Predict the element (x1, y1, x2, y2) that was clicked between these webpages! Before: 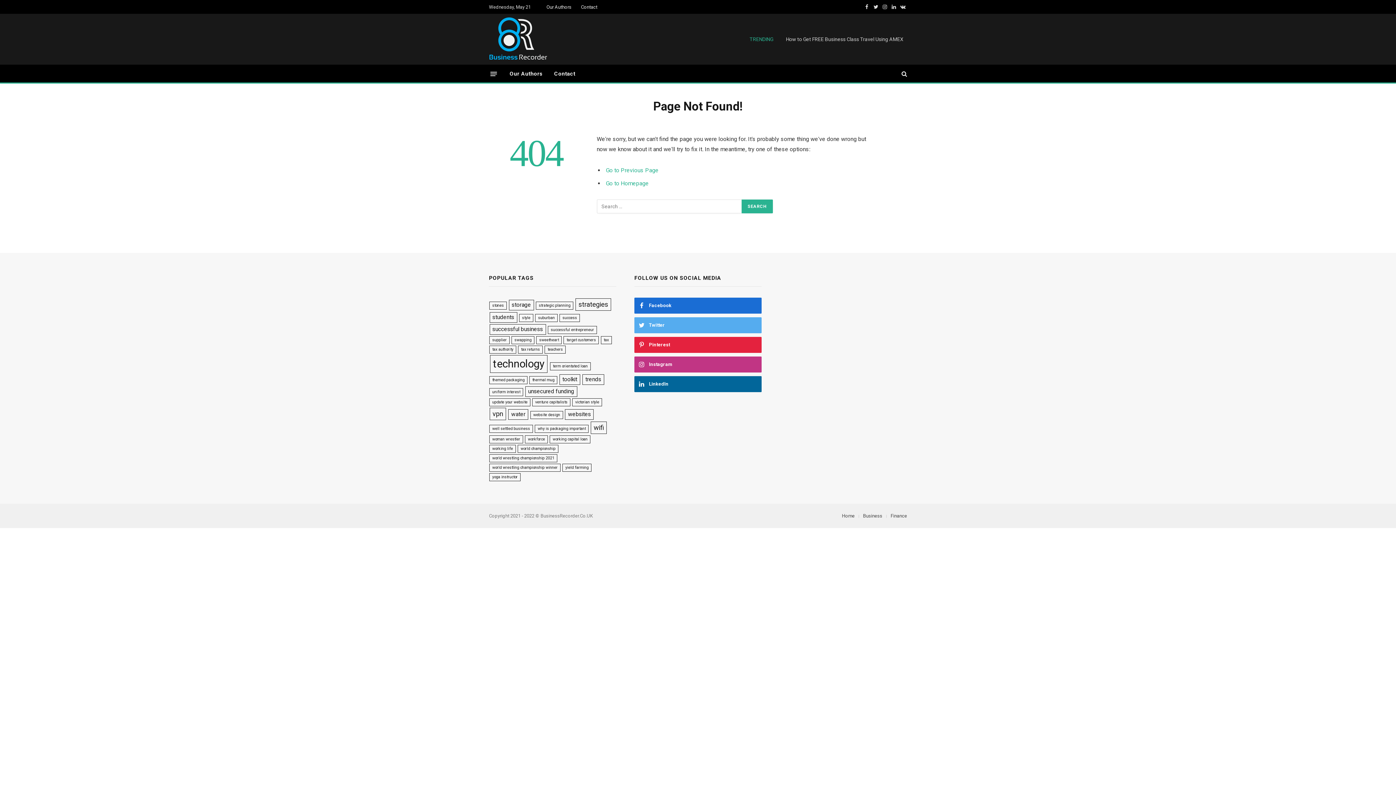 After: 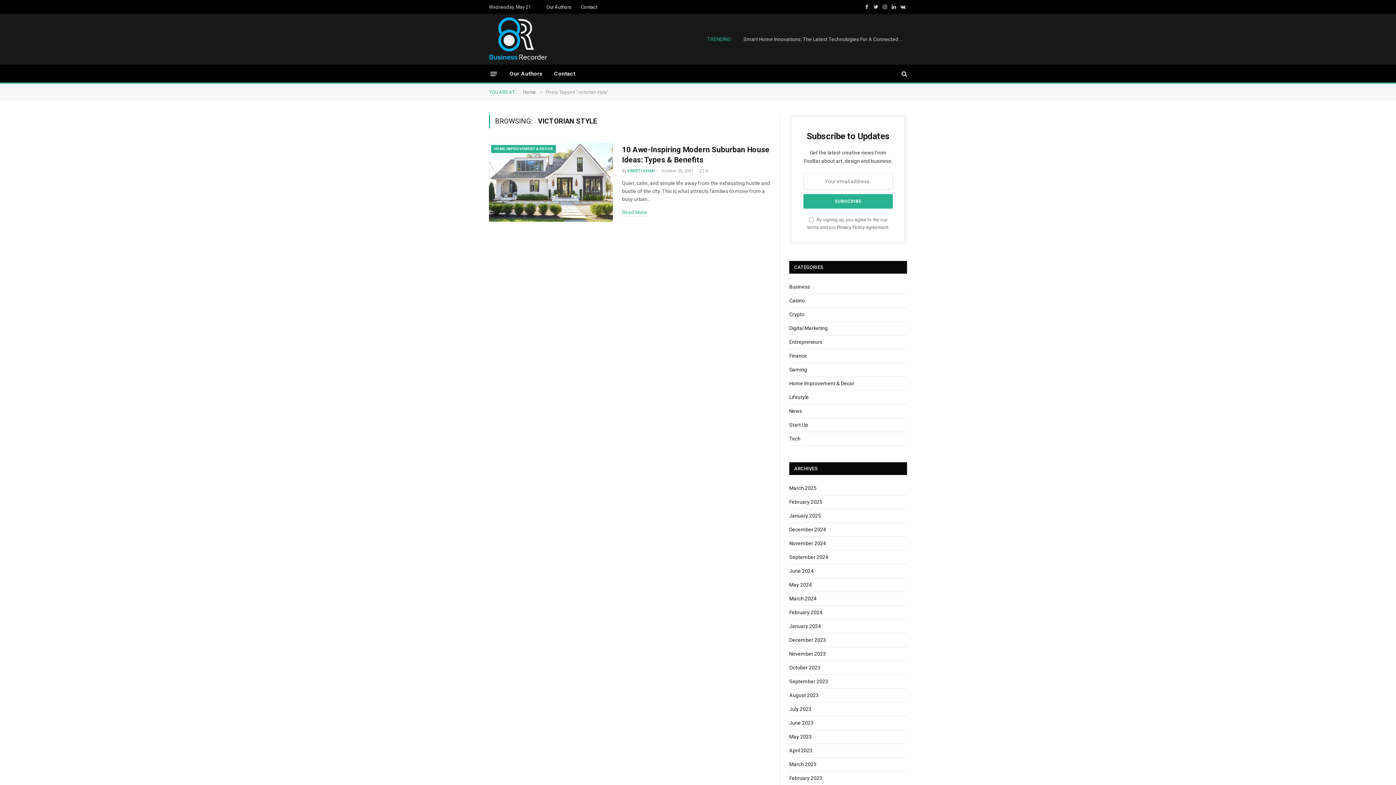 Action: bbox: (572, 398, 602, 406) label: victorian style (1 item)